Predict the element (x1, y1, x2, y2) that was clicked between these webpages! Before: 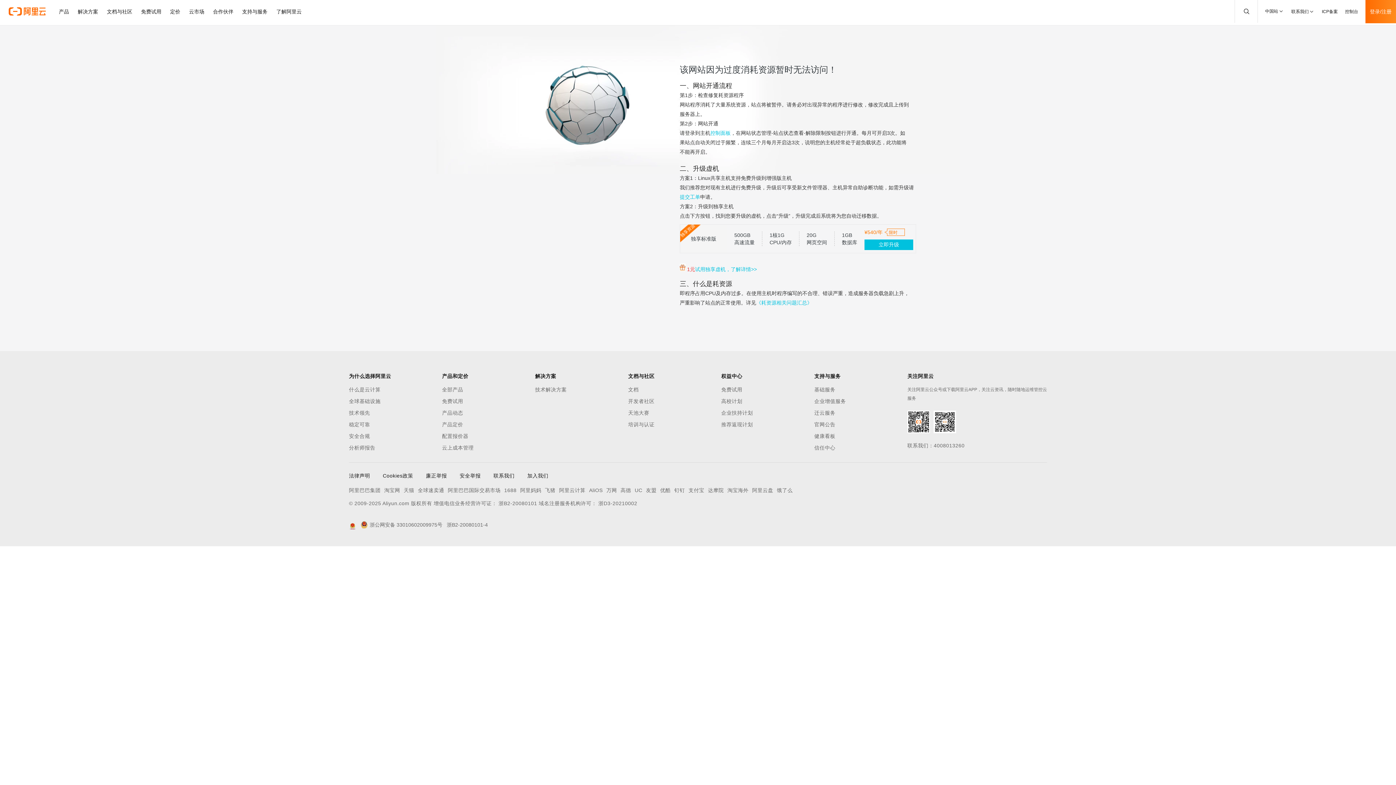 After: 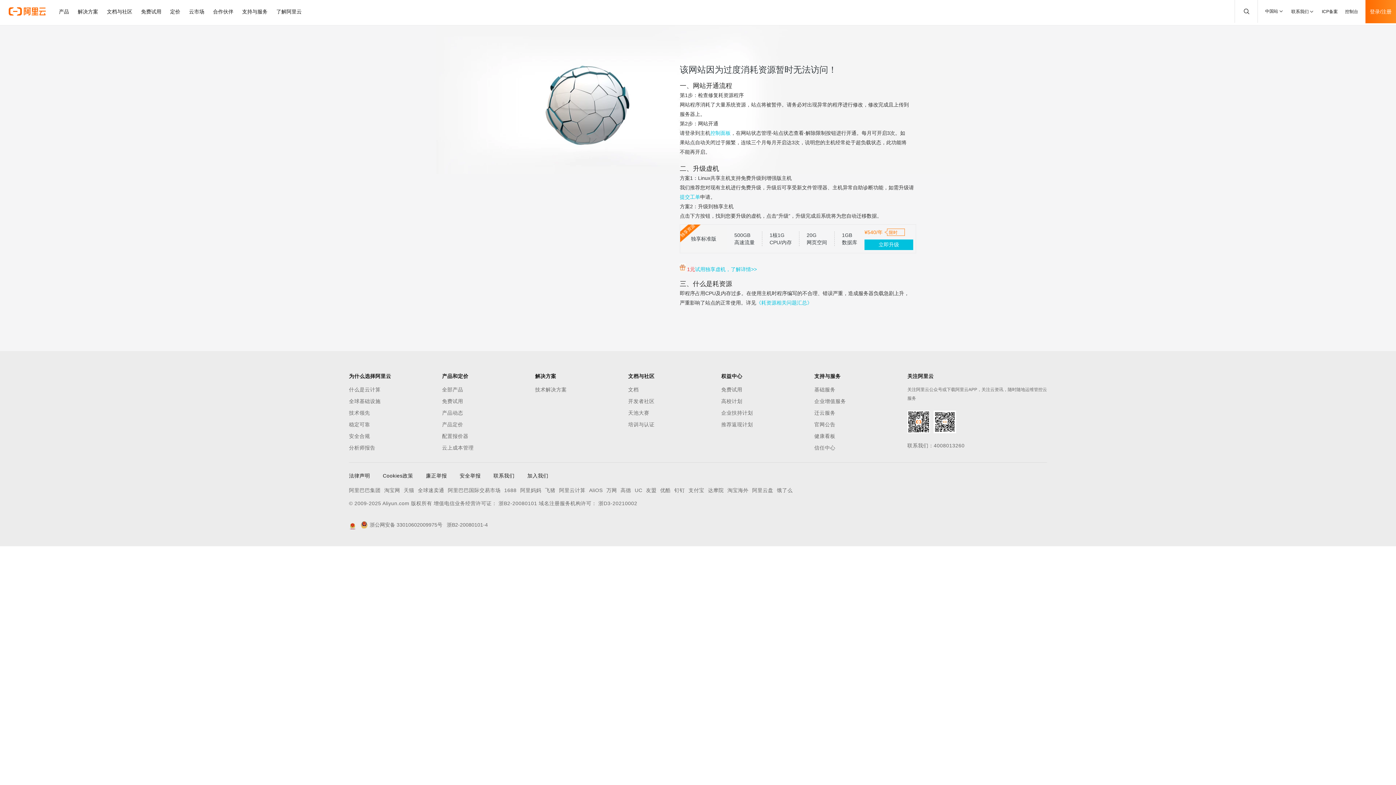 Action: label: 立即升级 bbox: (864, 239, 913, 250)